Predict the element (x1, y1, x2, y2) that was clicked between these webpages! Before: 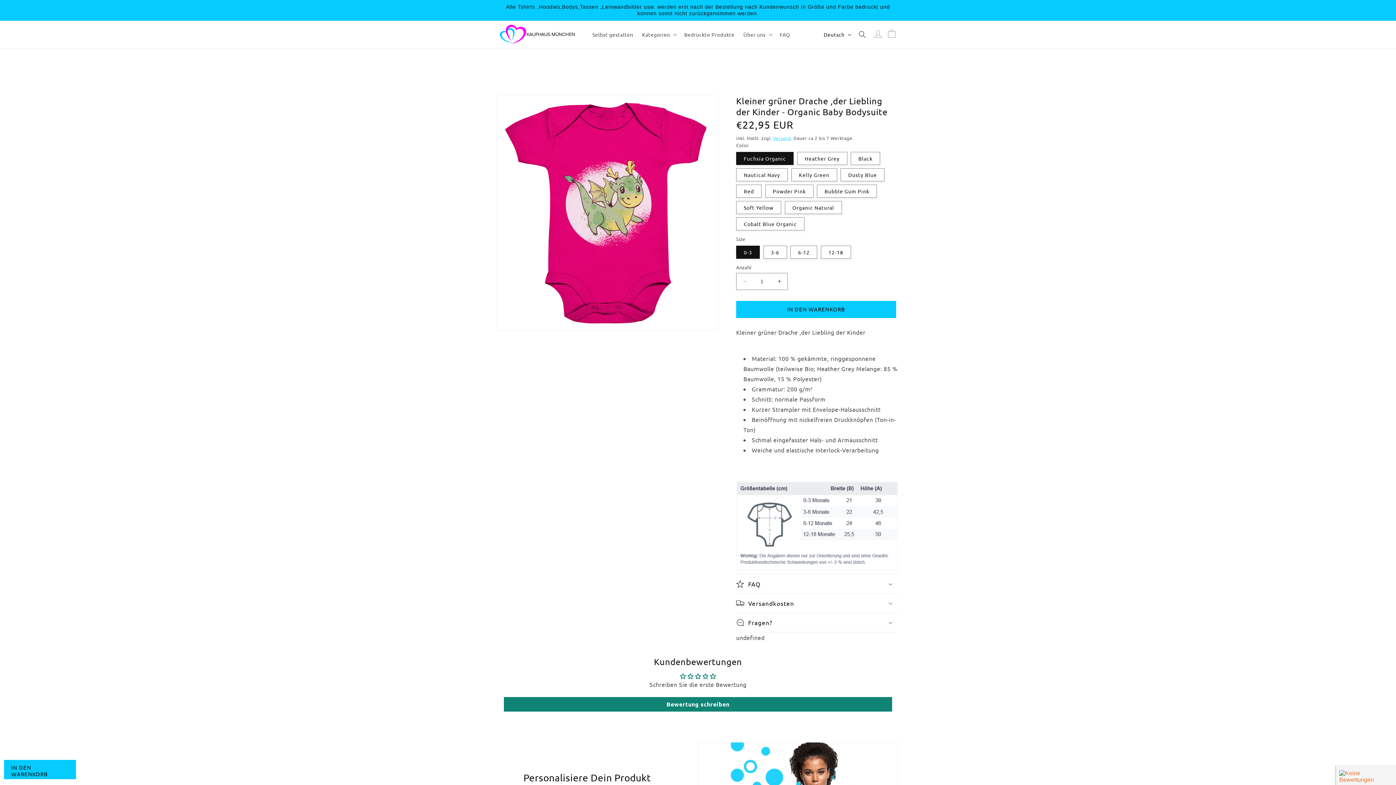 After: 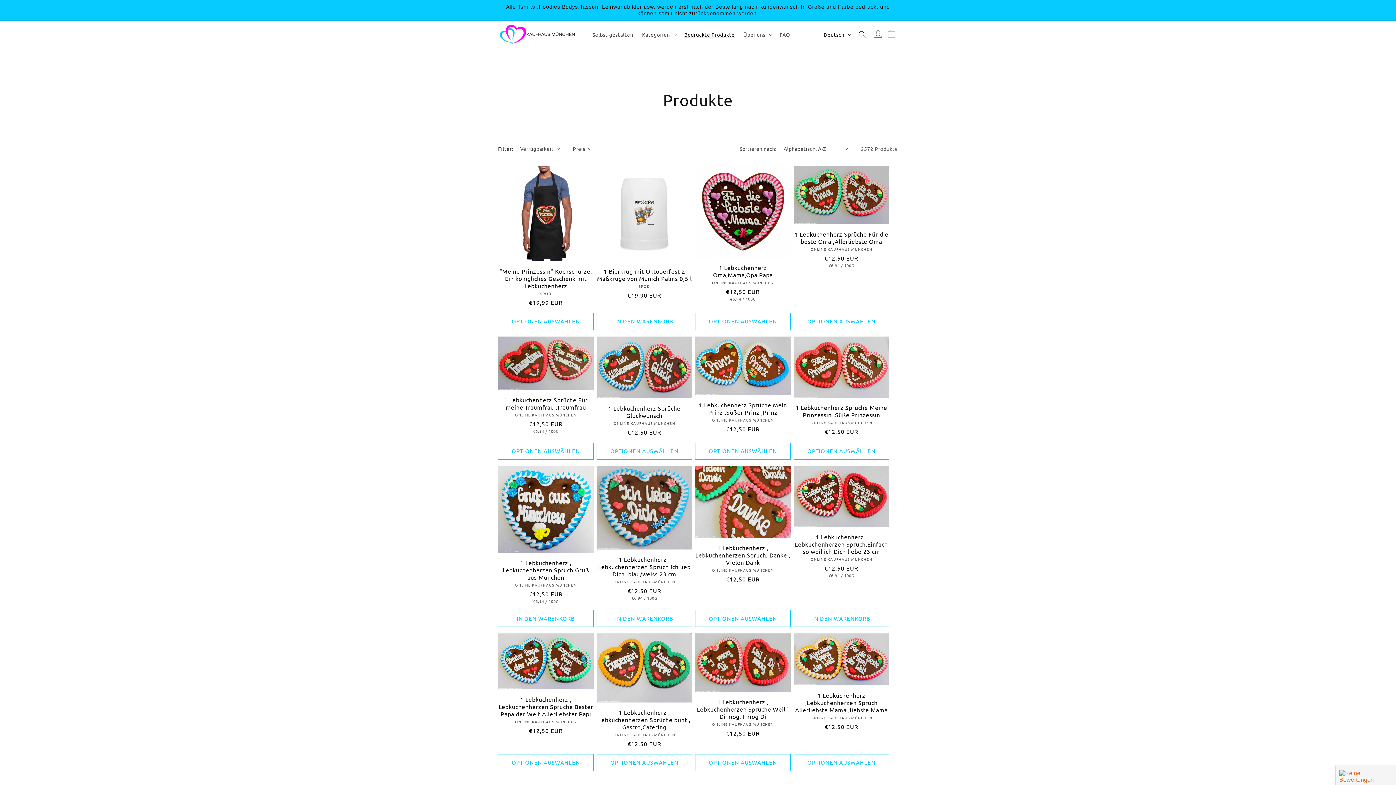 Action: label: Bedruckte Produkte bbox: (680, 27, 739, 42)